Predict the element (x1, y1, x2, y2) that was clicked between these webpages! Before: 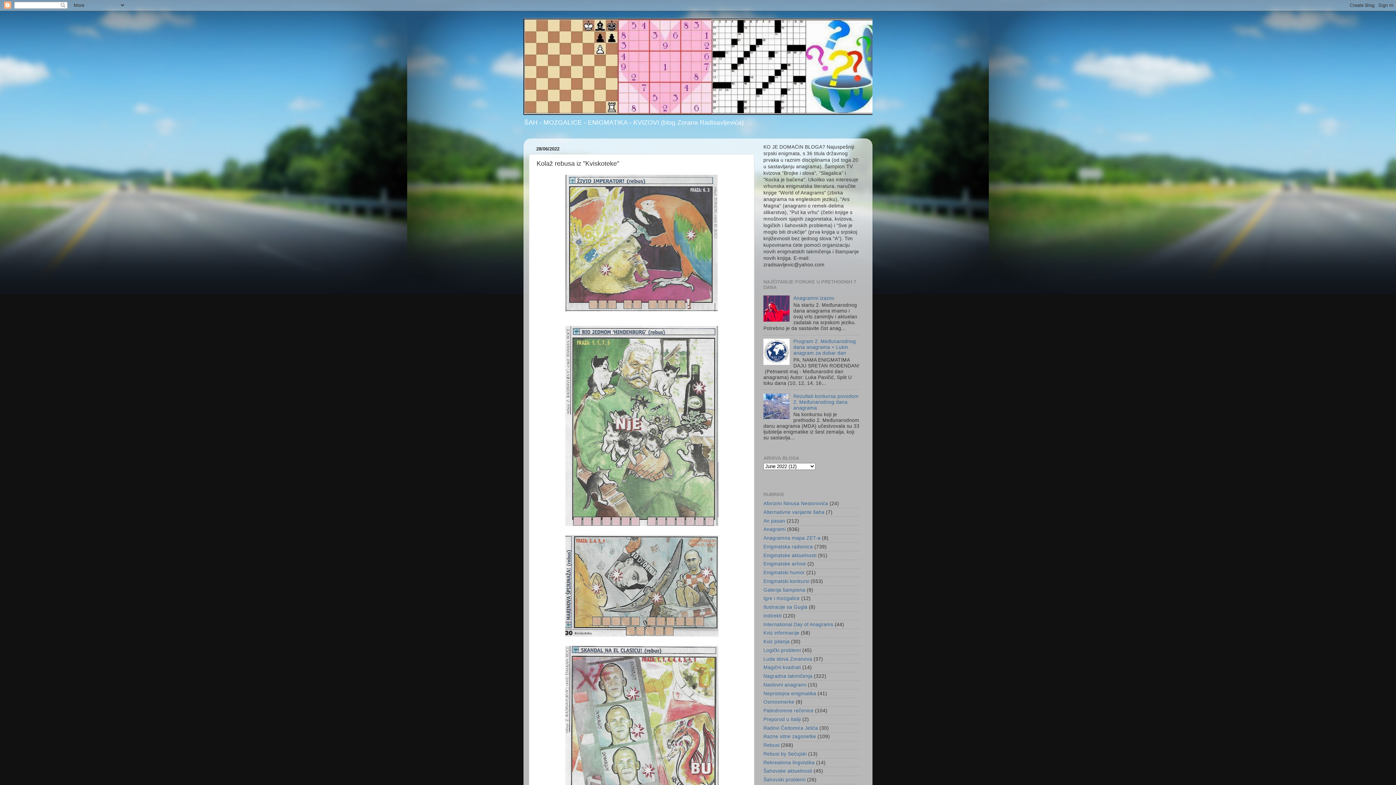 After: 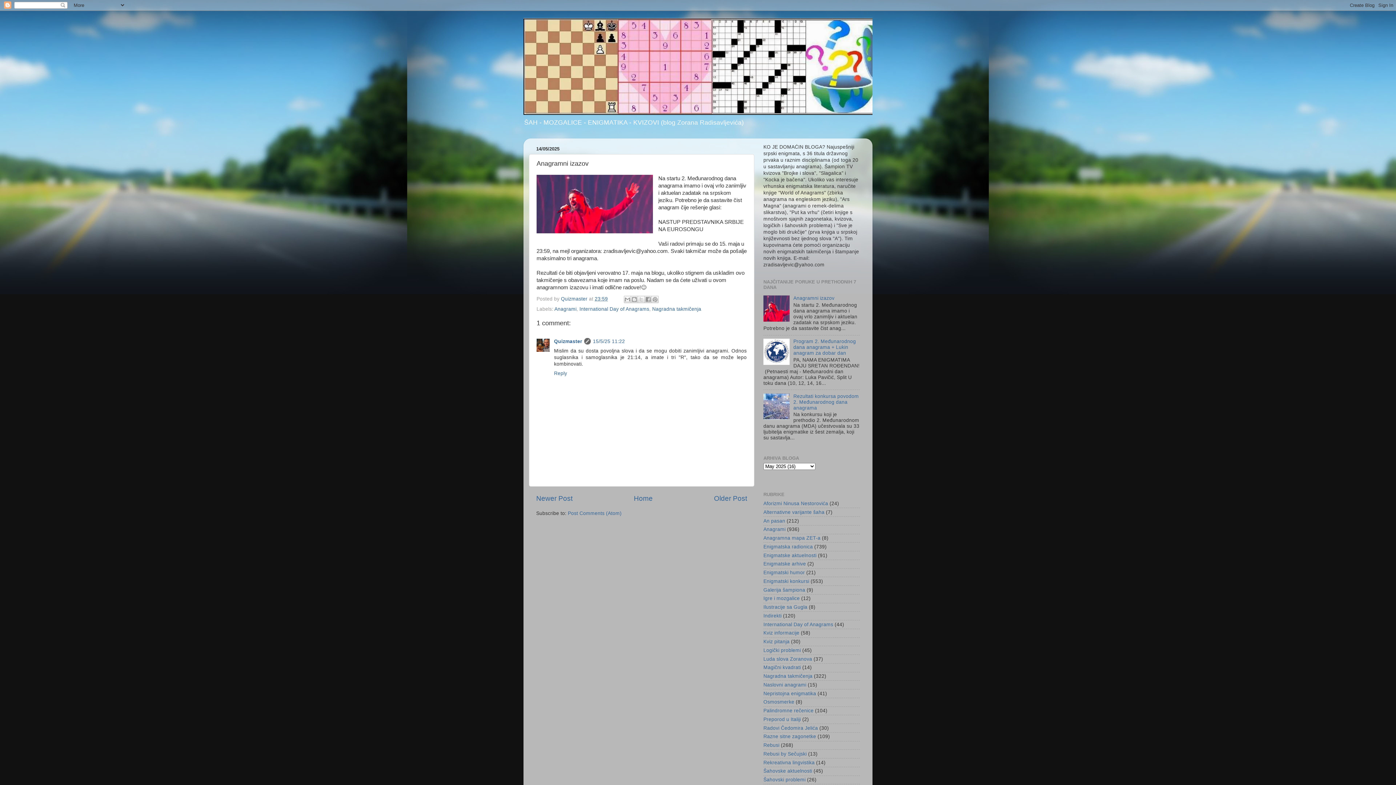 Action: bbox: (793, 295, 834, 301) label: Anagramni izazov